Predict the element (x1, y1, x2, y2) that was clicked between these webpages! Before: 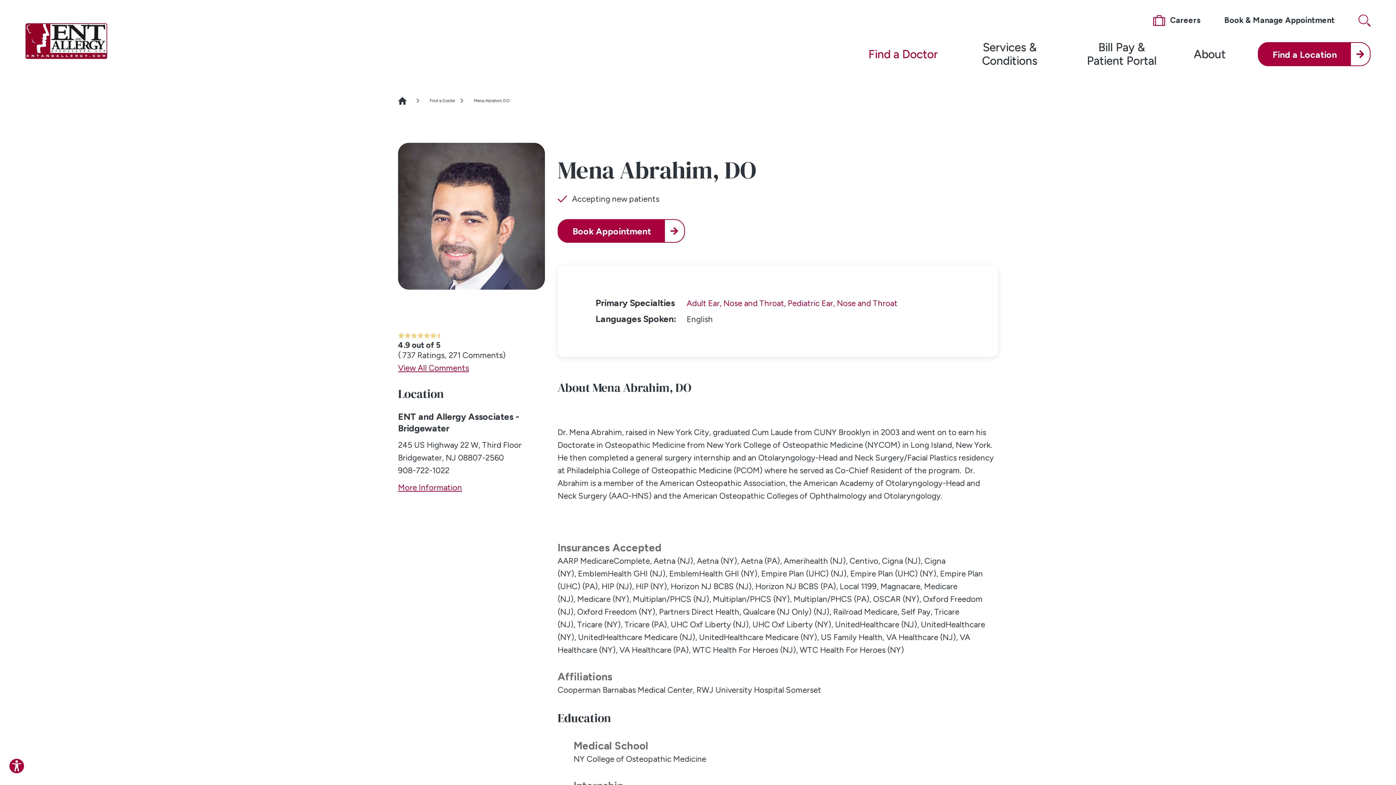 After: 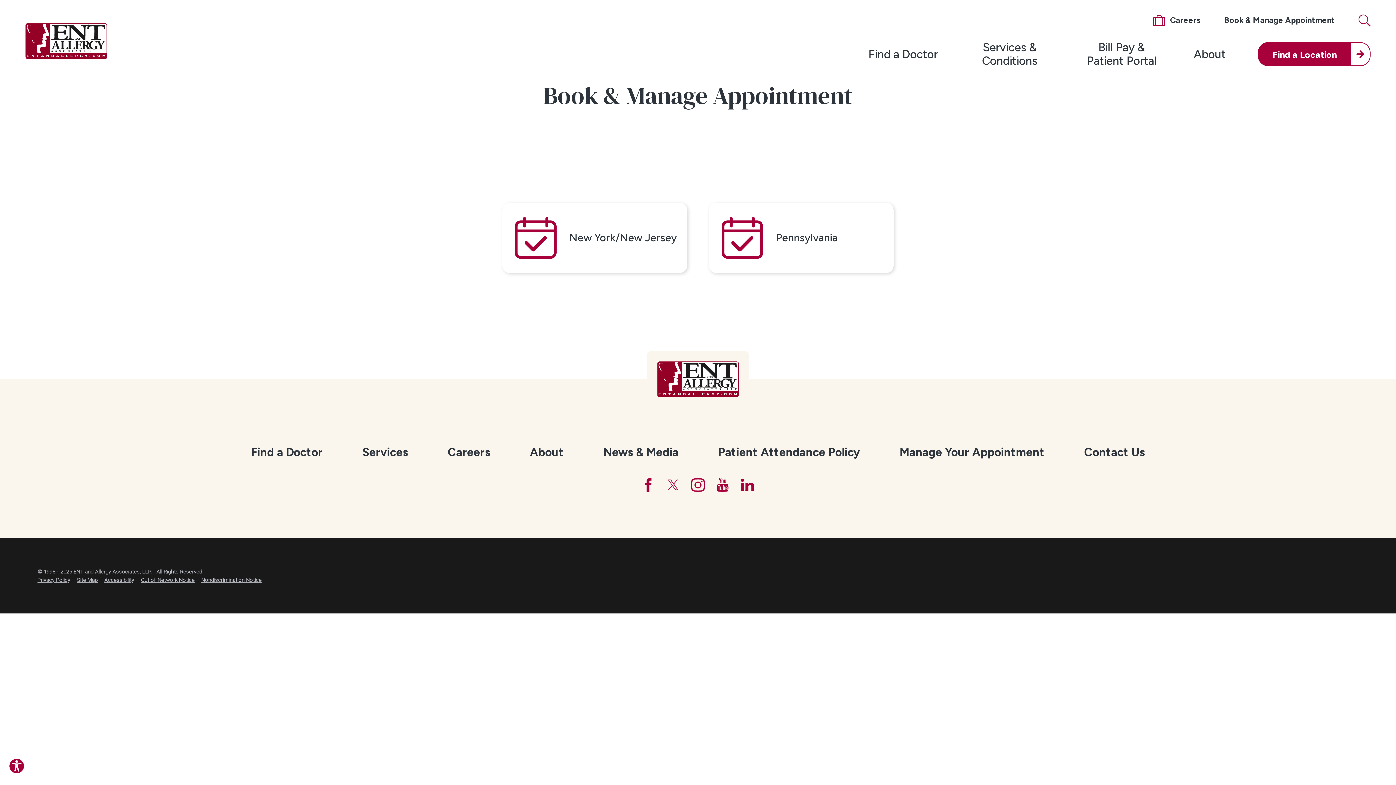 Action: label: Book & Manage Appointment bbox: (1224, 15, 1335, 25)